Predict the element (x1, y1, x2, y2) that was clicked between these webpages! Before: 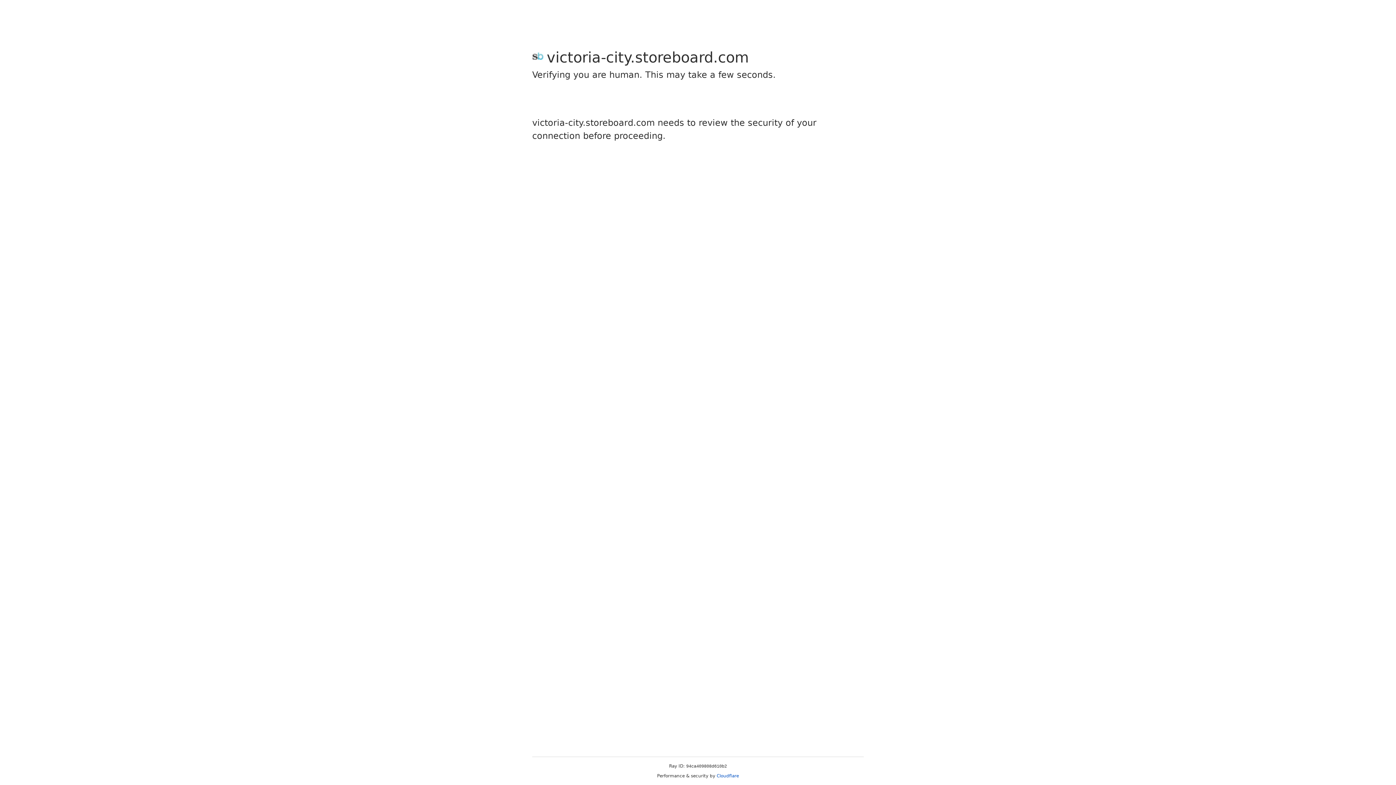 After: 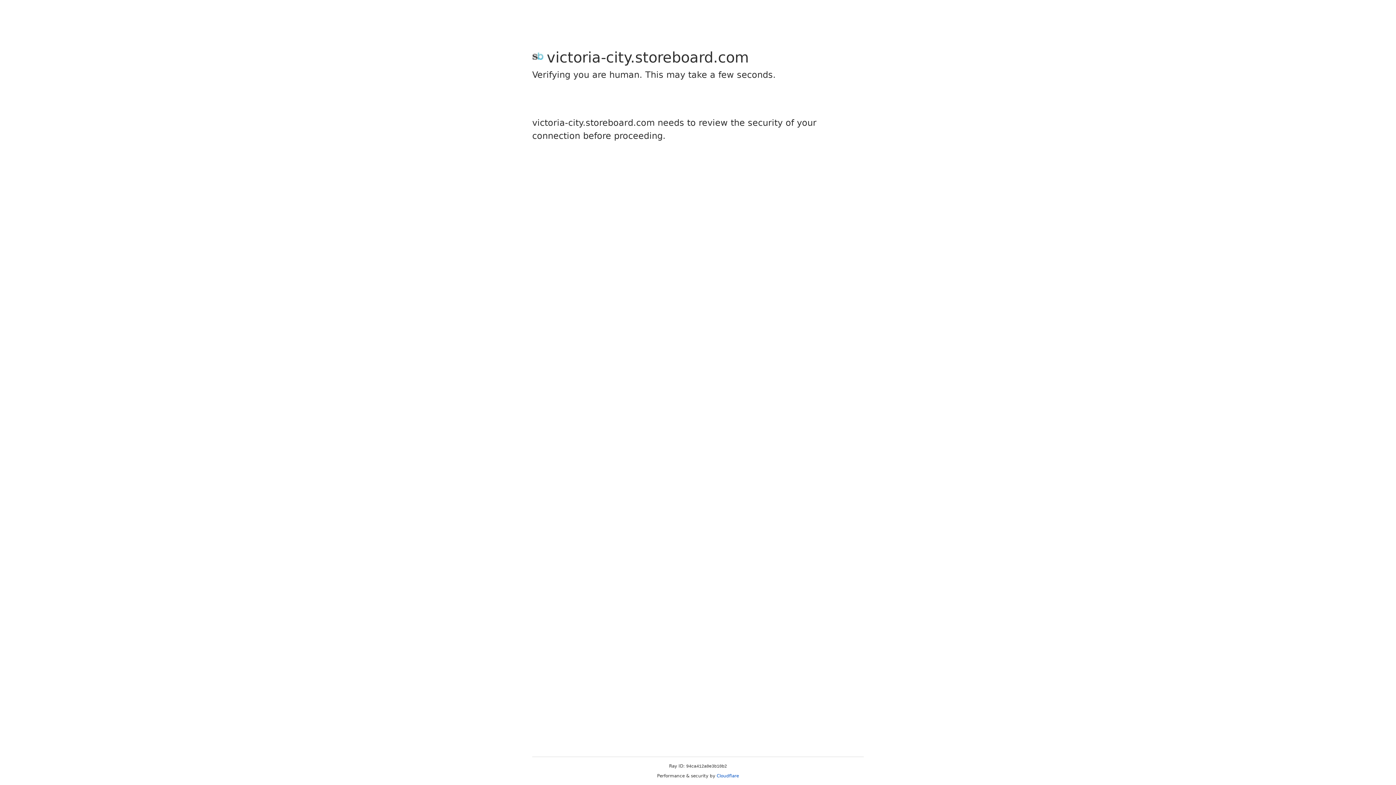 Action: bbox: (716, 773, 739, 778) label: Cloudflare